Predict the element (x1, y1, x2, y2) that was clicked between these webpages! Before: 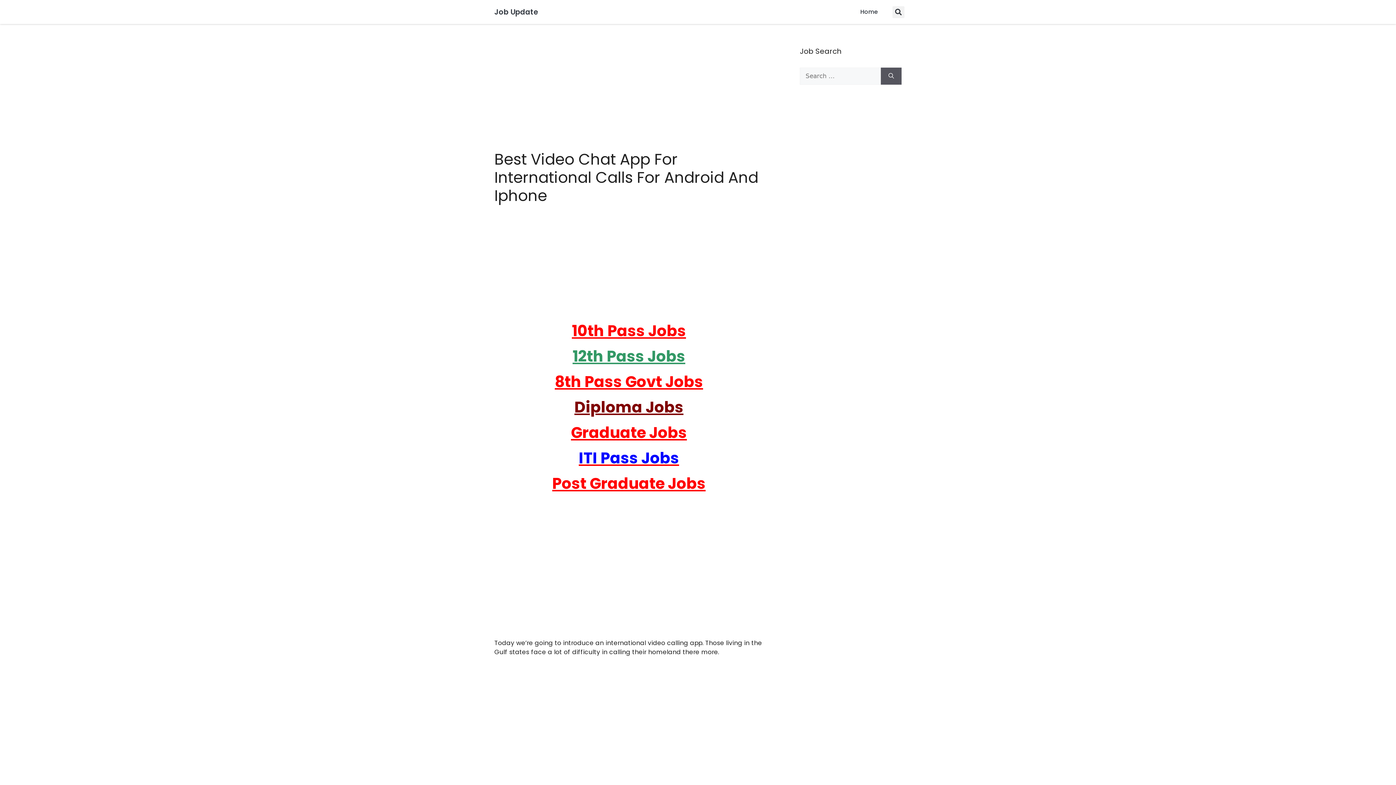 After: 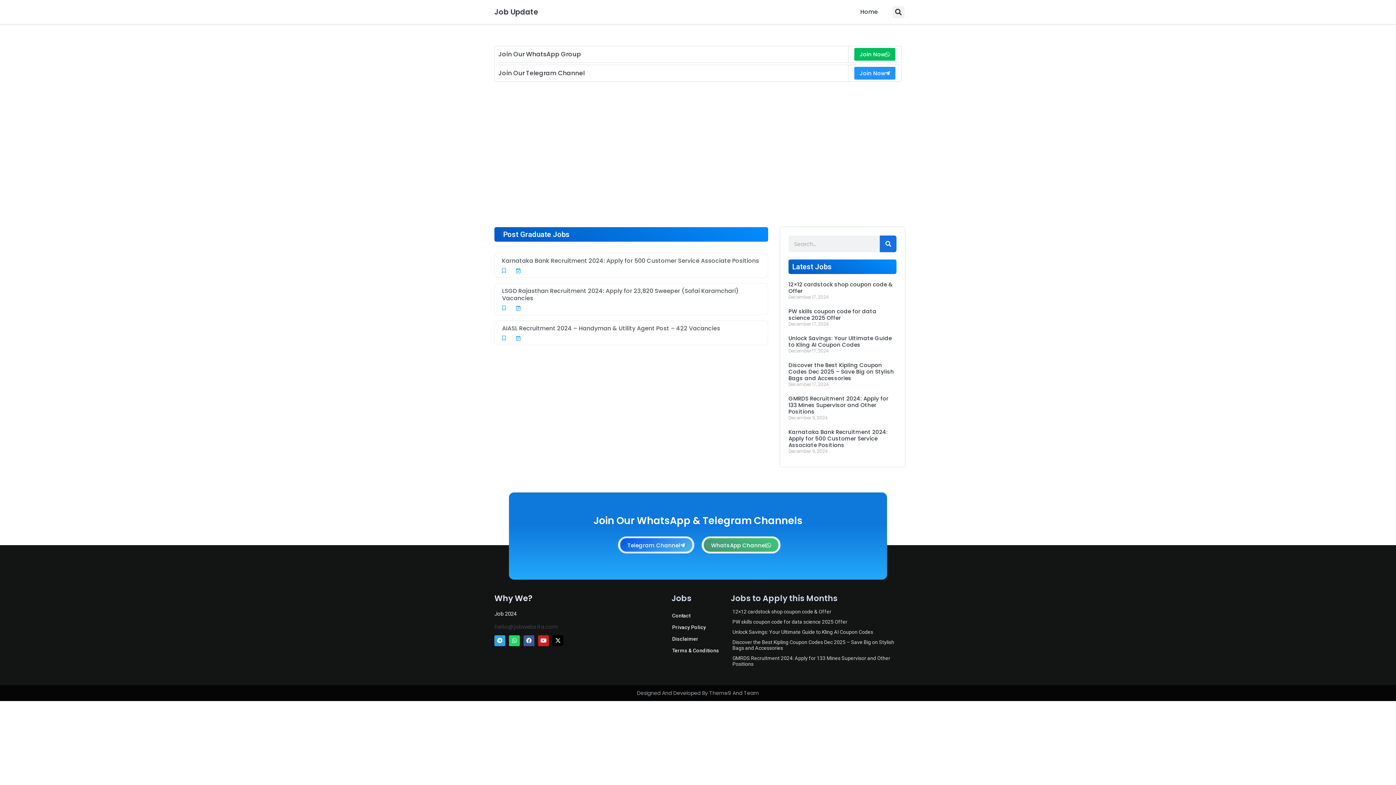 Action: bbox: (552, 473, 705, 494) label: Post Graduate Jobs